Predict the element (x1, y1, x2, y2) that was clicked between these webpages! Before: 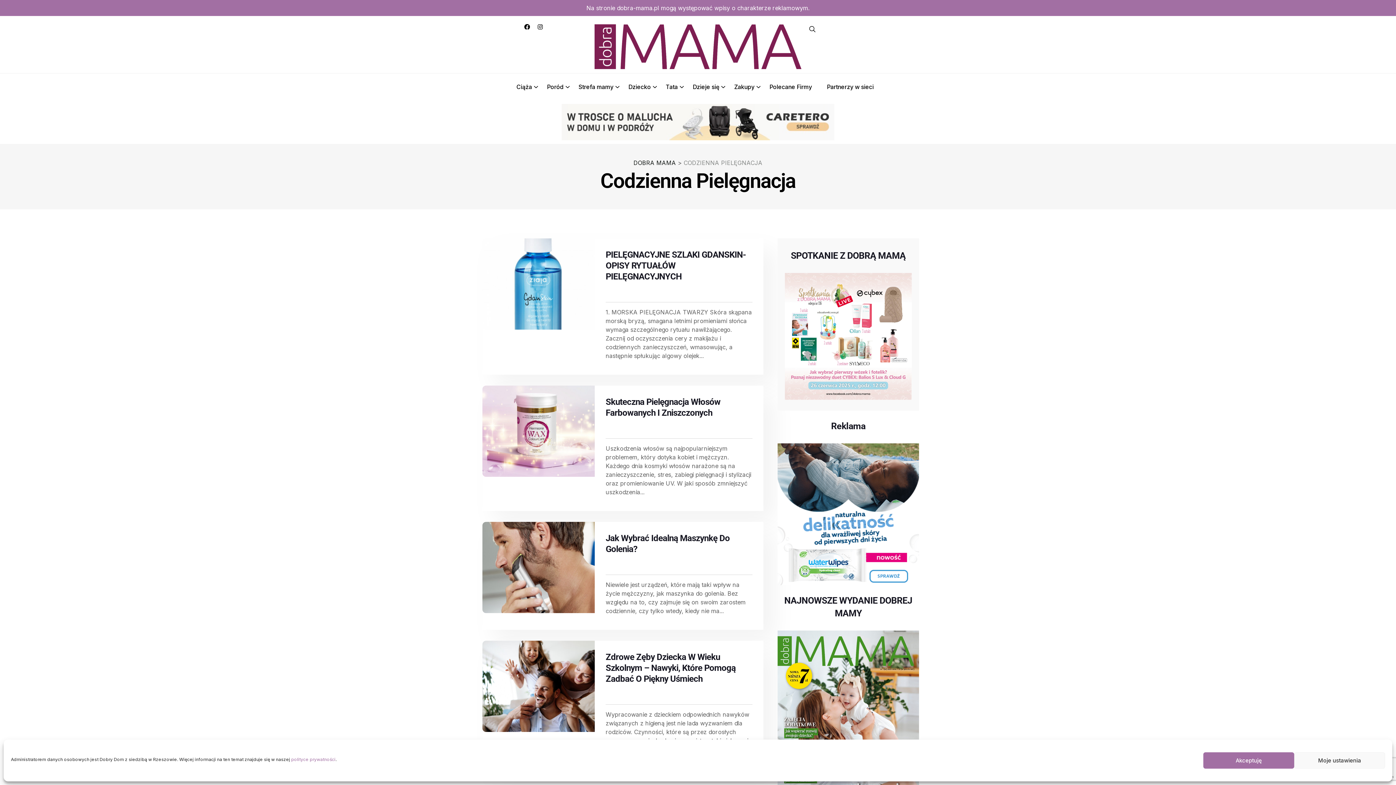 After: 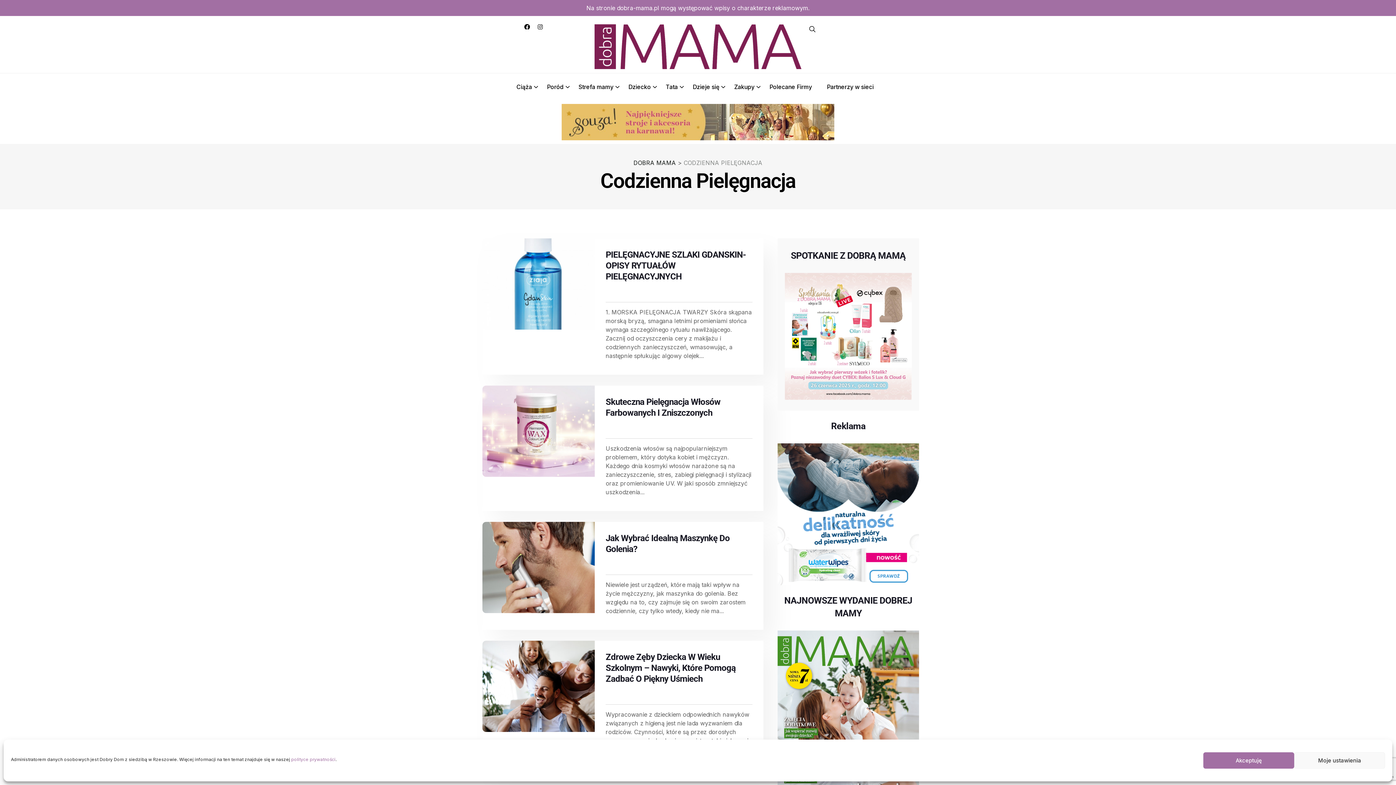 Action: bbox: (537, 24, 543, 29) label: Instagram